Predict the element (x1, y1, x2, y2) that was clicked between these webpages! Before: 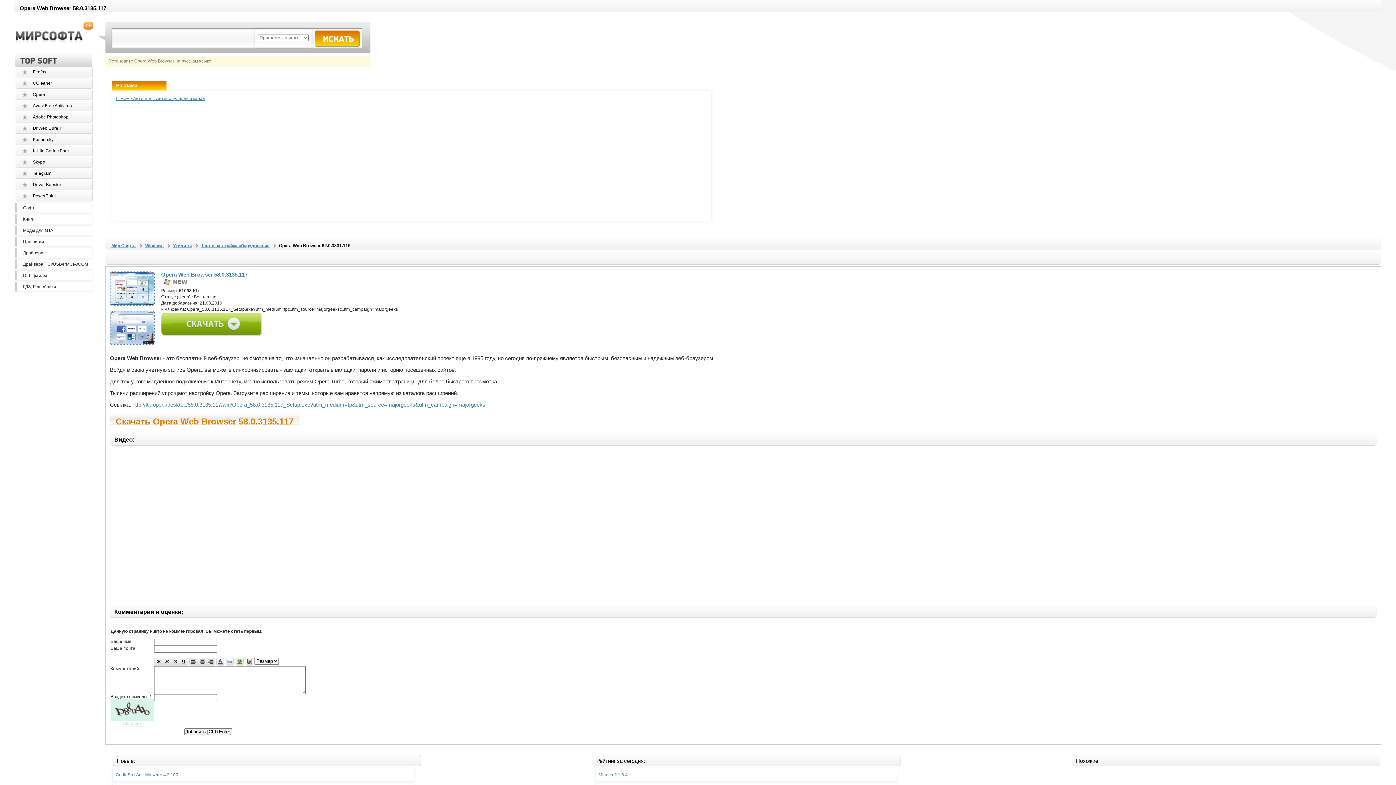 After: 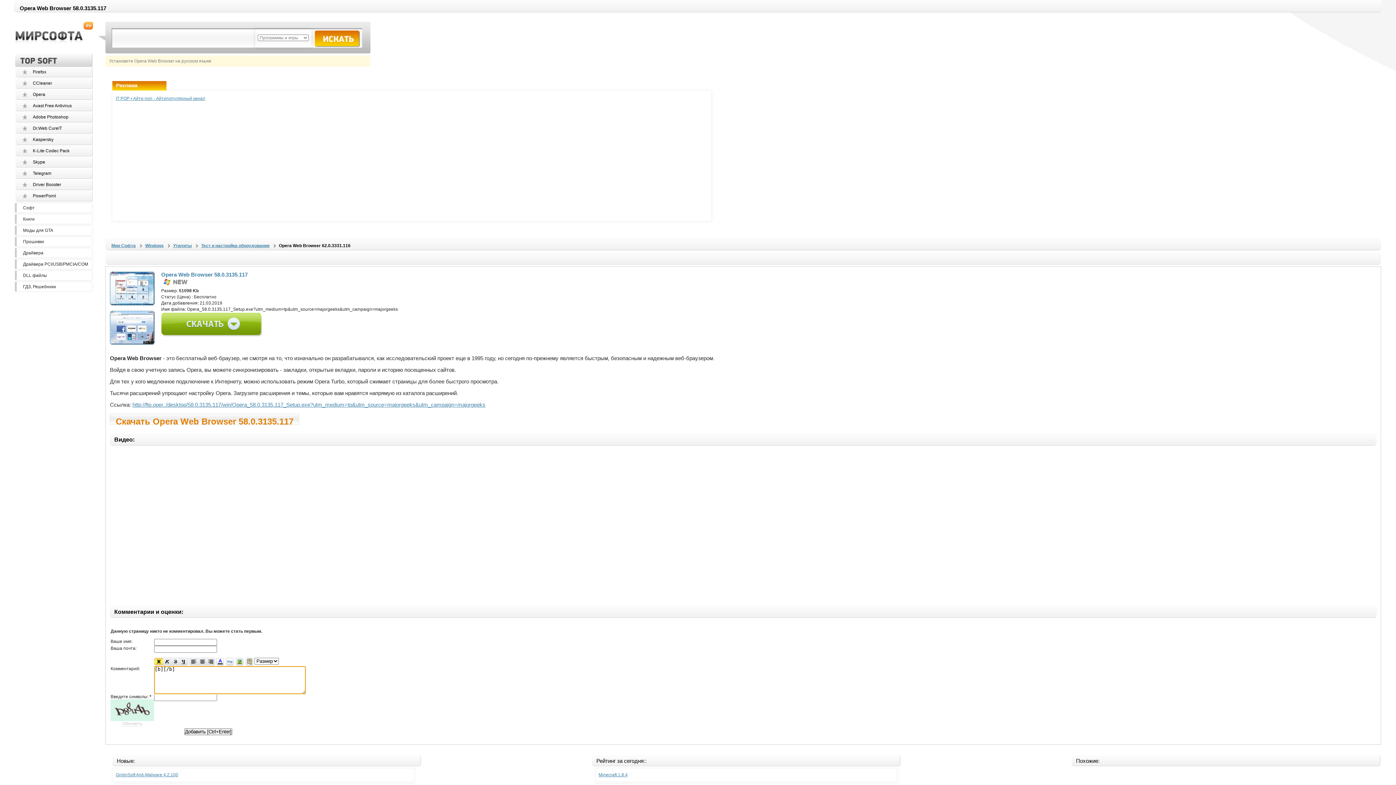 Action: bbox: (154, 658, 163, 666)